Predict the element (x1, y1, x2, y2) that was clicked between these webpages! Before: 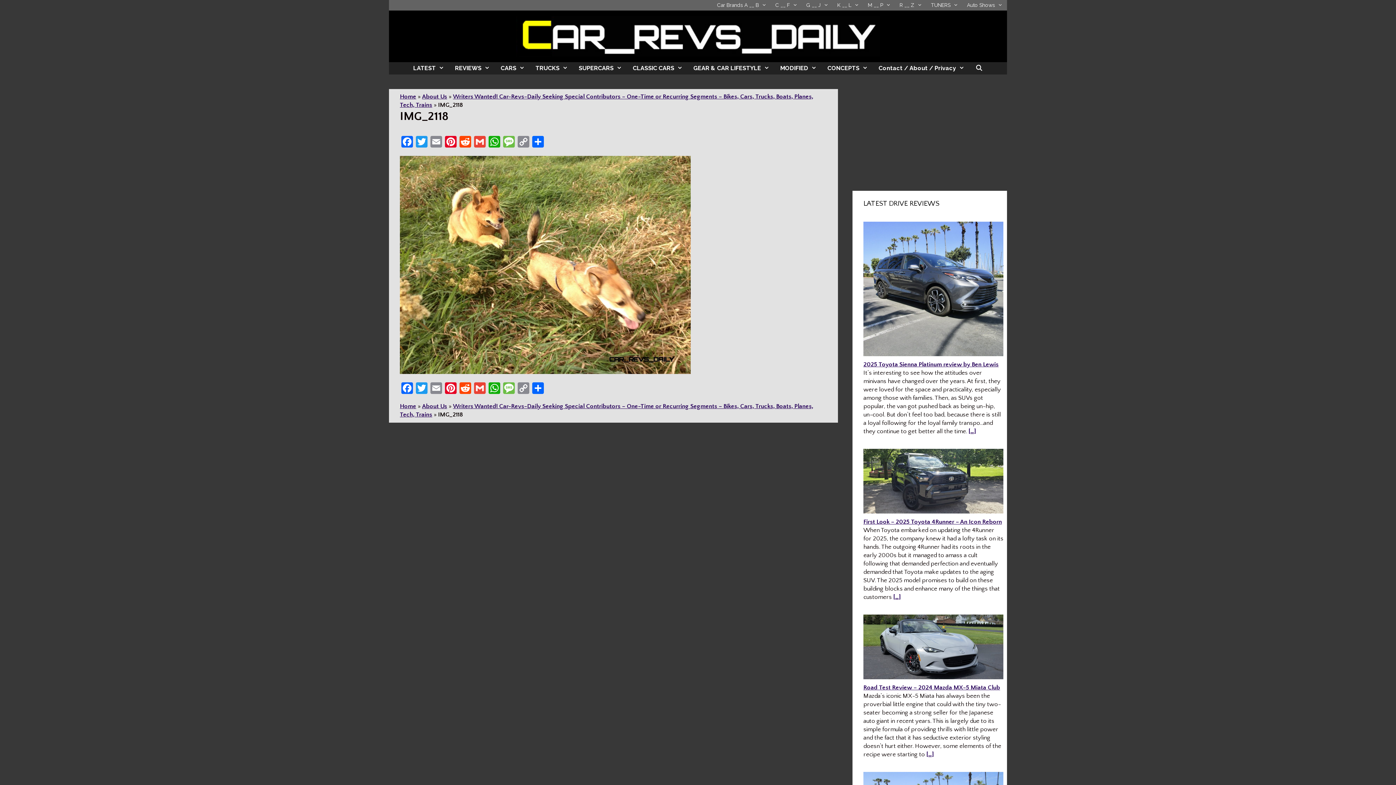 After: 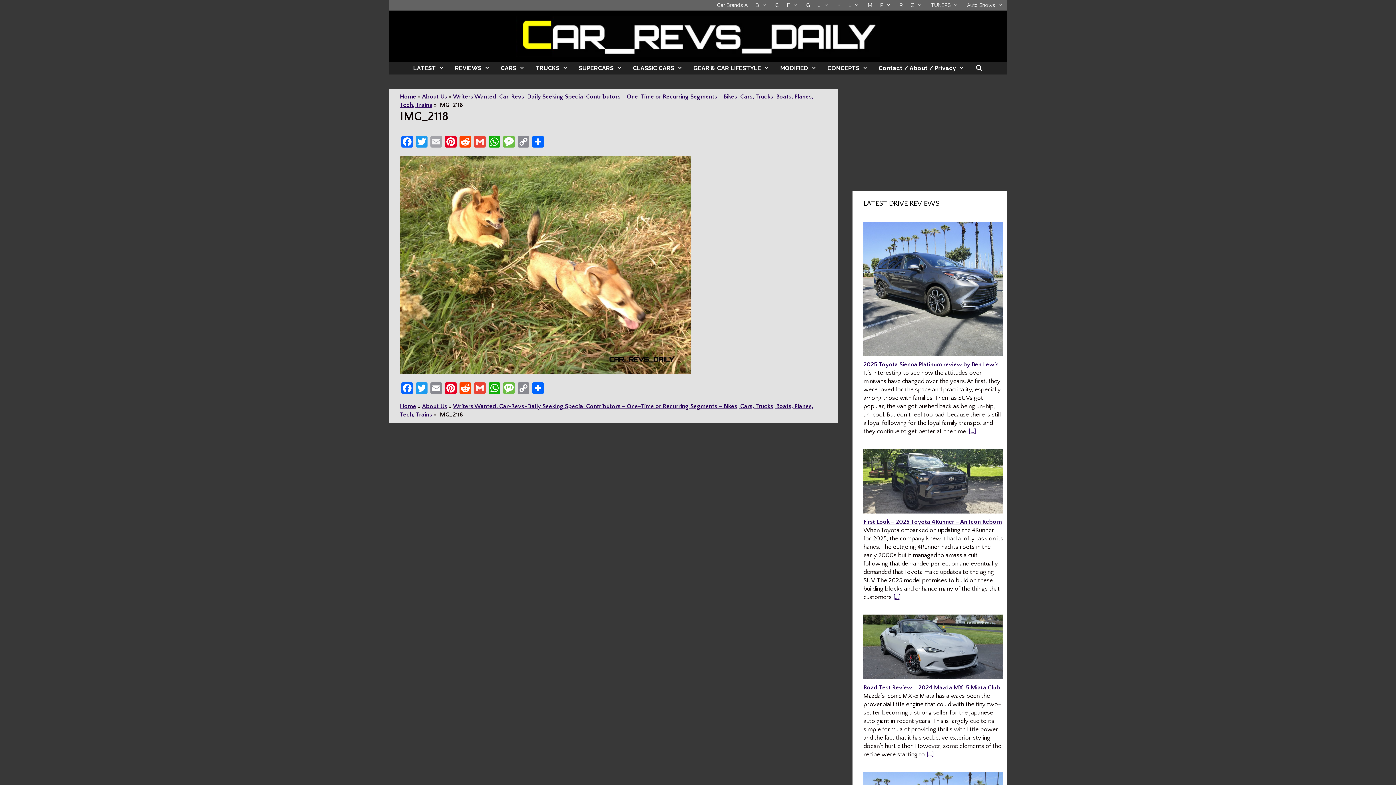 Action: bbox: (429, 135, 443, 150) label: Email